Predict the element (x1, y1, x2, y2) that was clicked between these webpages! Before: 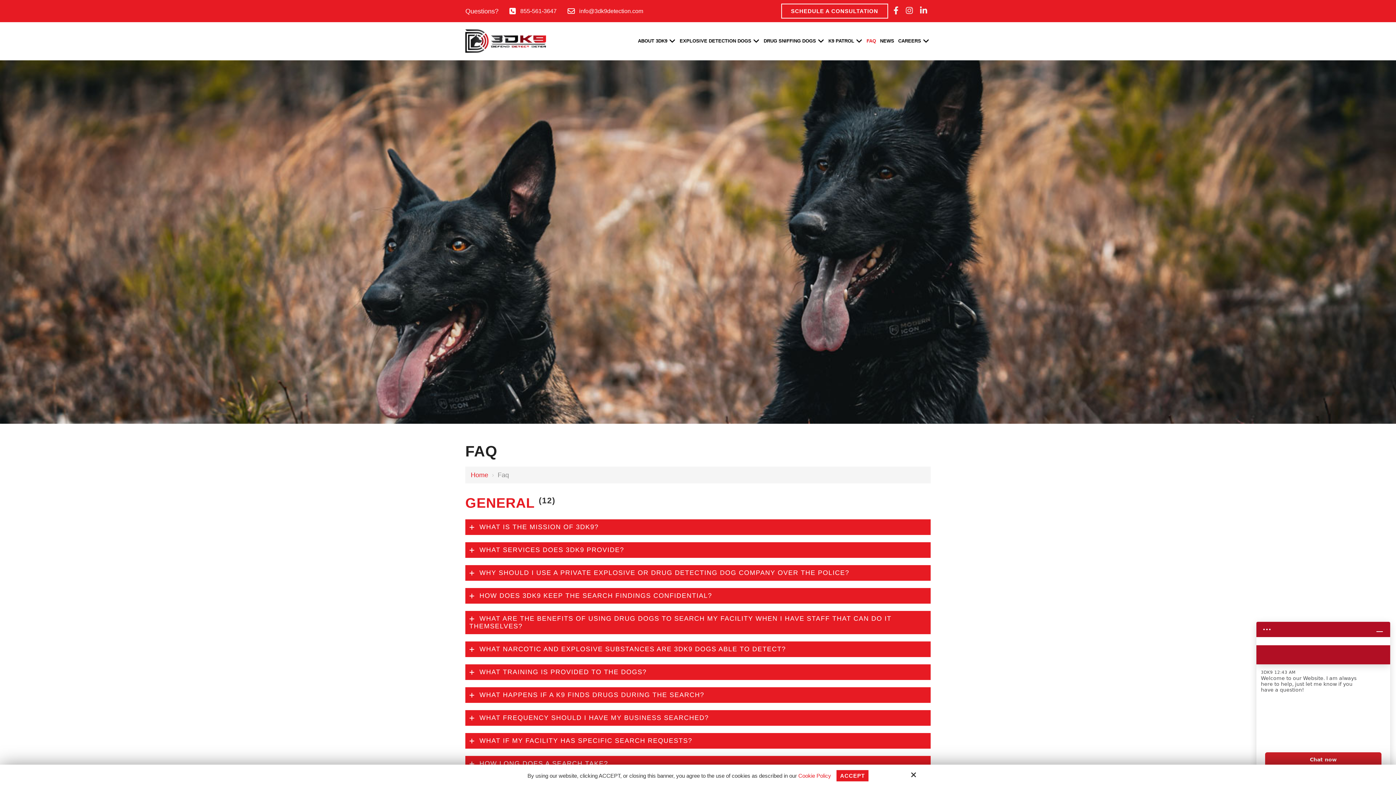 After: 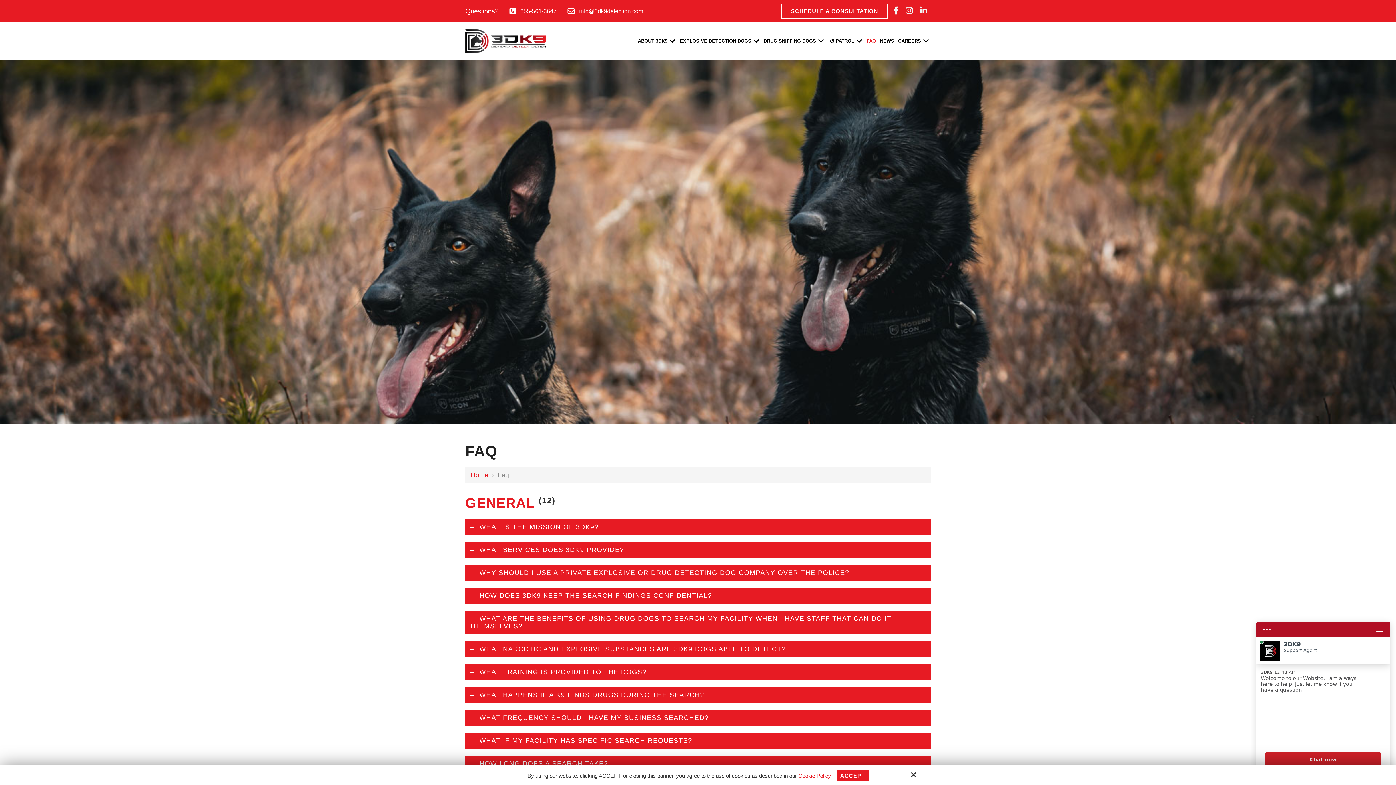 Action: bbox: (865, 25, 877, 56) label: FAQ